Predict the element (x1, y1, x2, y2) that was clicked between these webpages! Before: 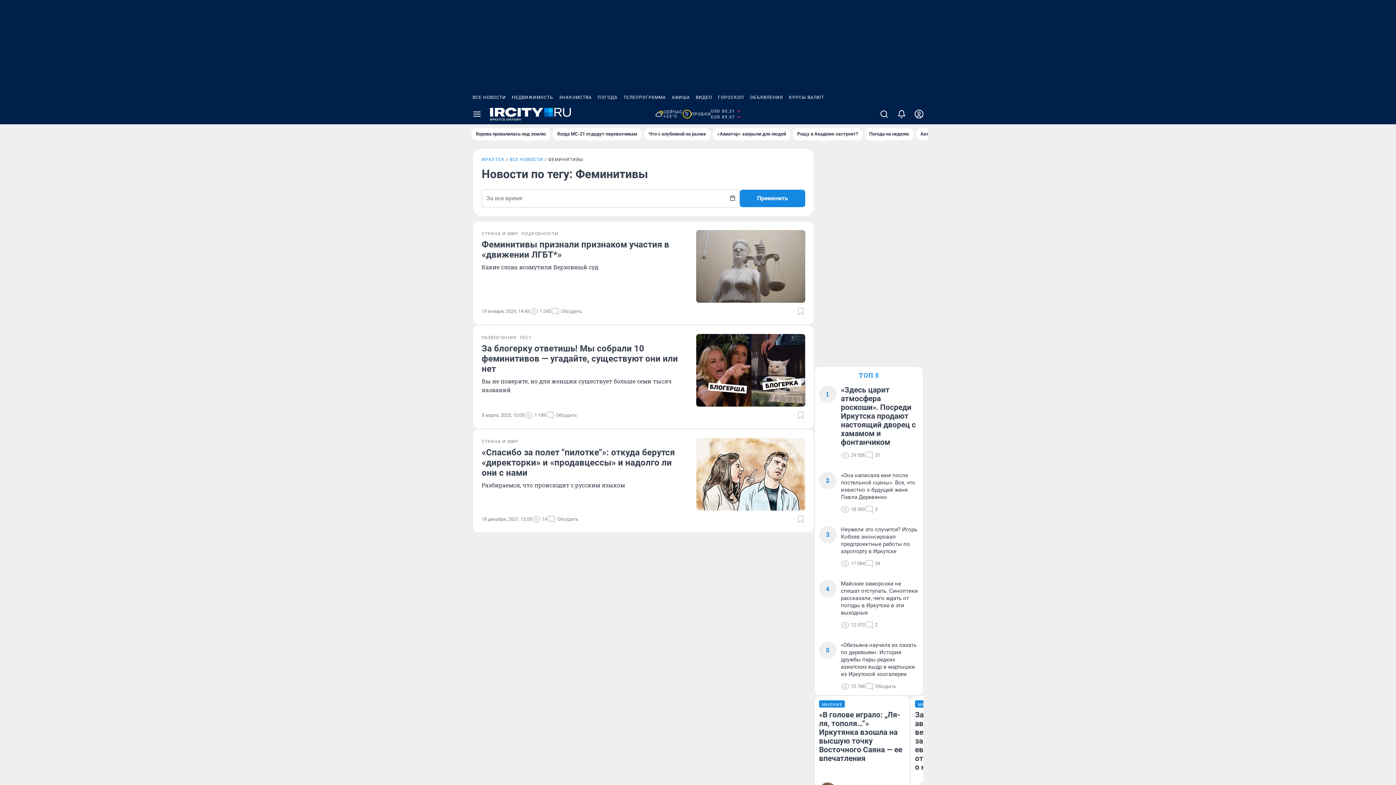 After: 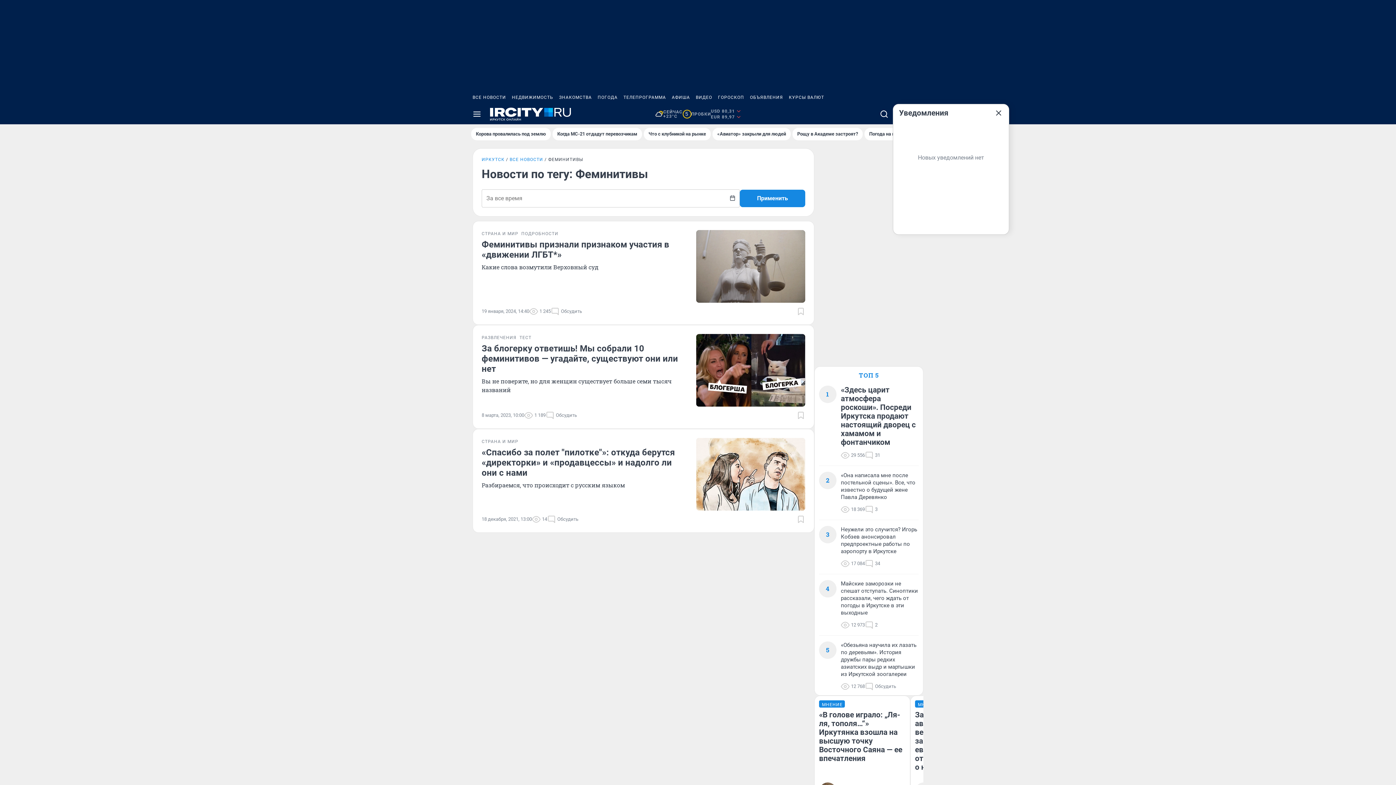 Action: bbox: (893, 104, 910, 124)